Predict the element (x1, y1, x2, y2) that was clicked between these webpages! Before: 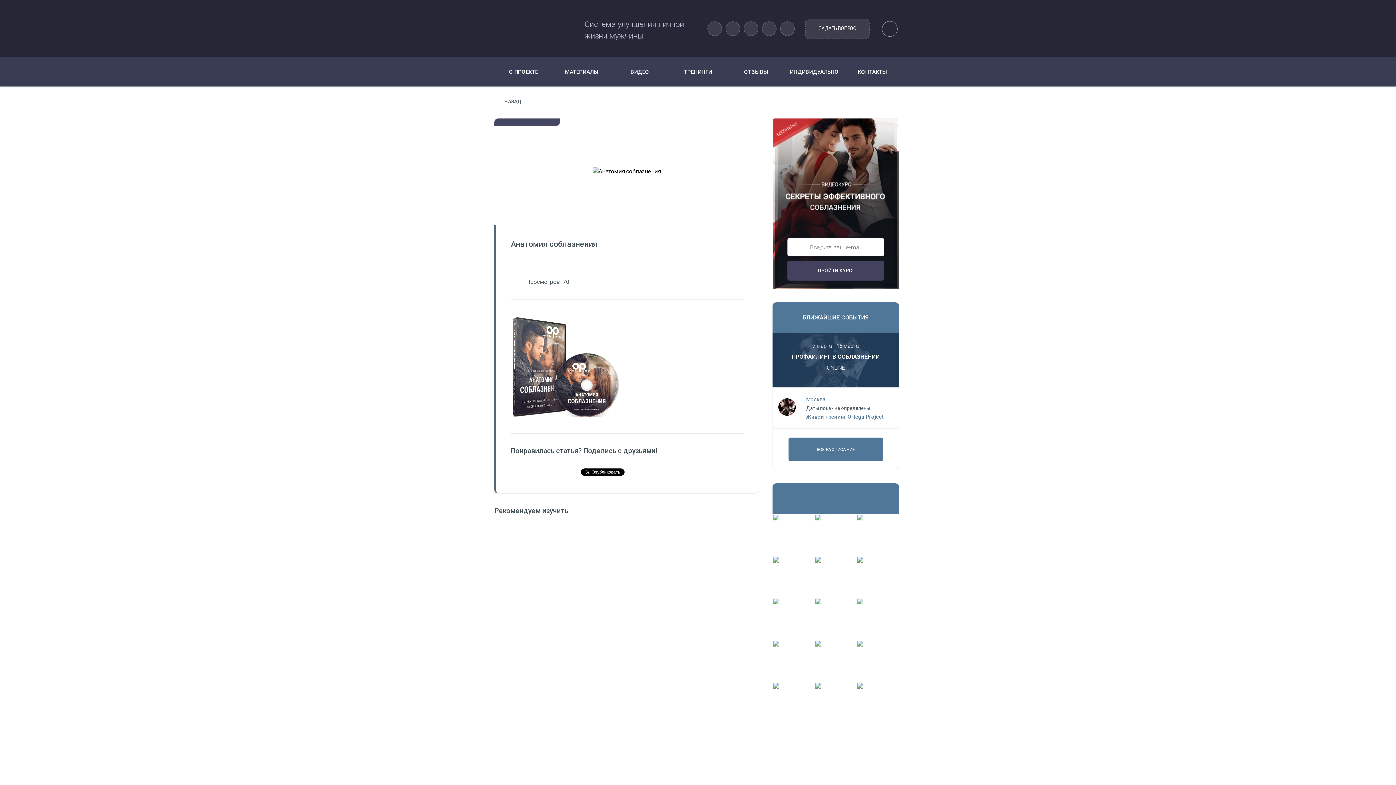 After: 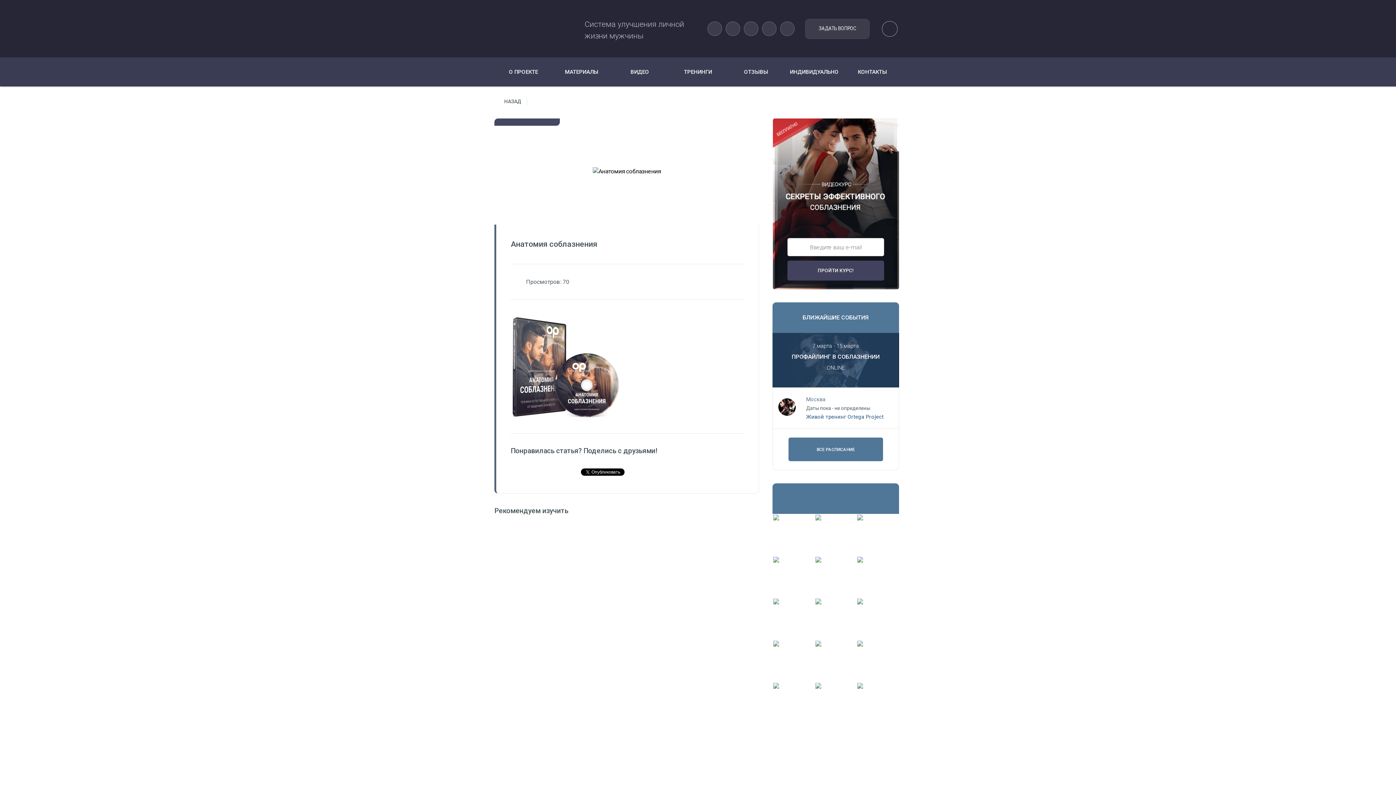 Action: bbox: (494, 97, 502, 105)